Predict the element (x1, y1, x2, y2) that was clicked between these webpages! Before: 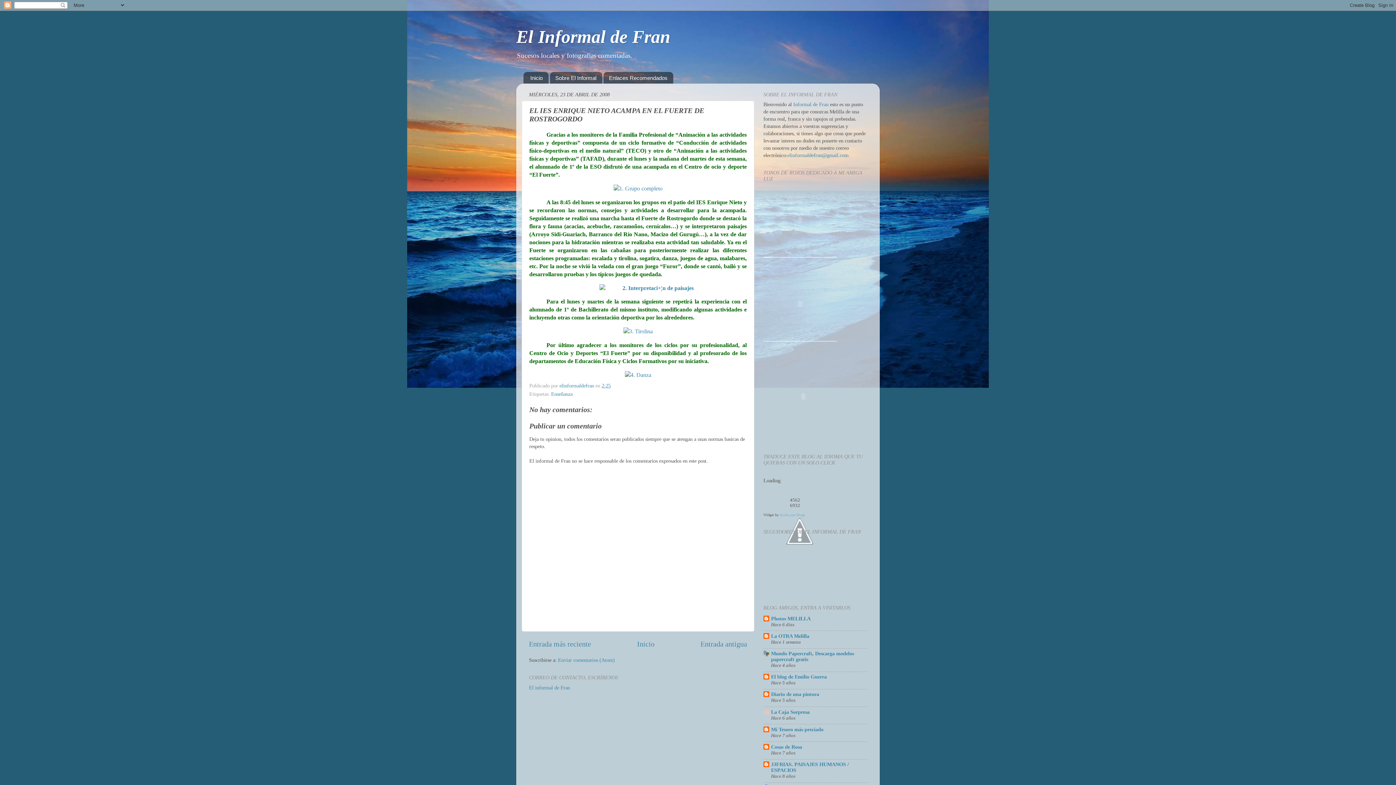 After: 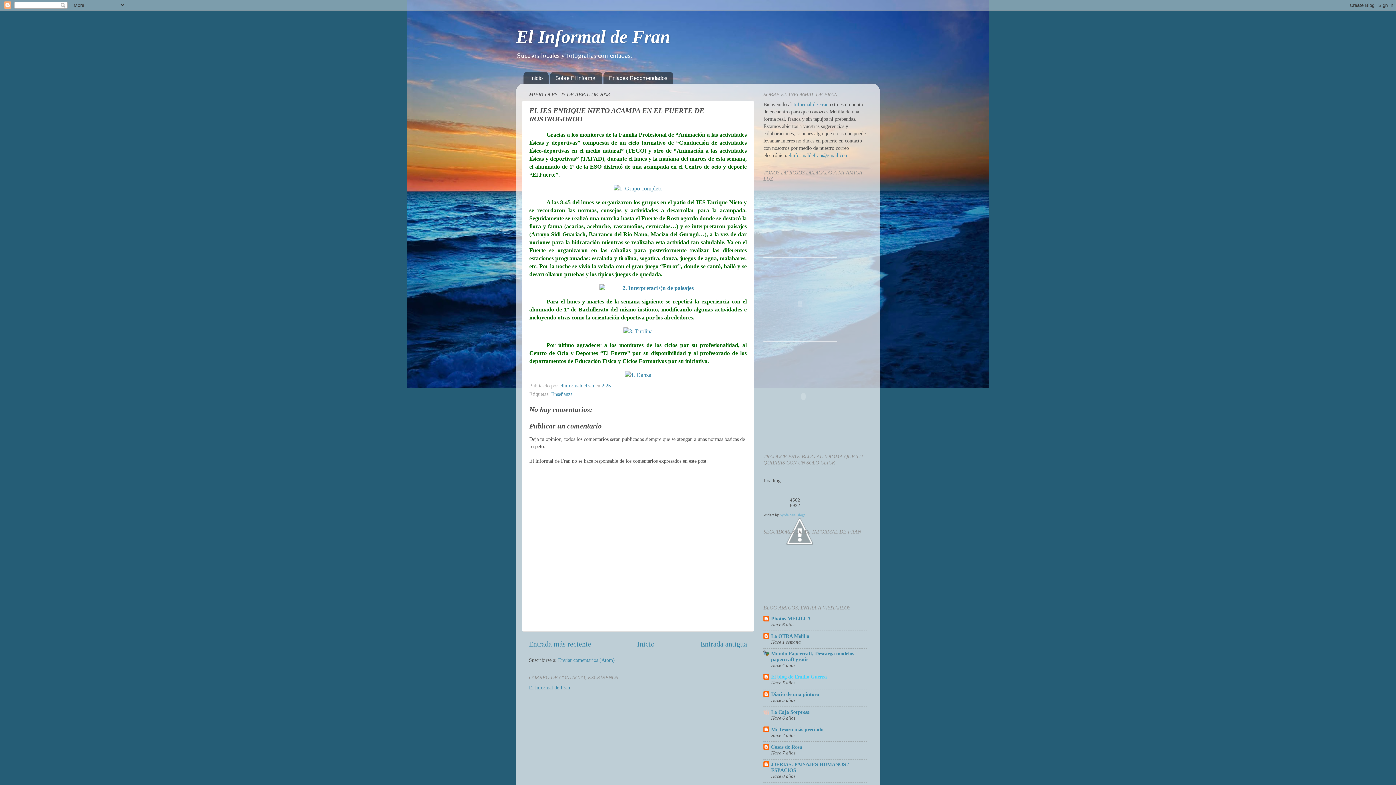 Action: bbox: (771, 674, 826, 680) label: El blog de Emilio Guerra